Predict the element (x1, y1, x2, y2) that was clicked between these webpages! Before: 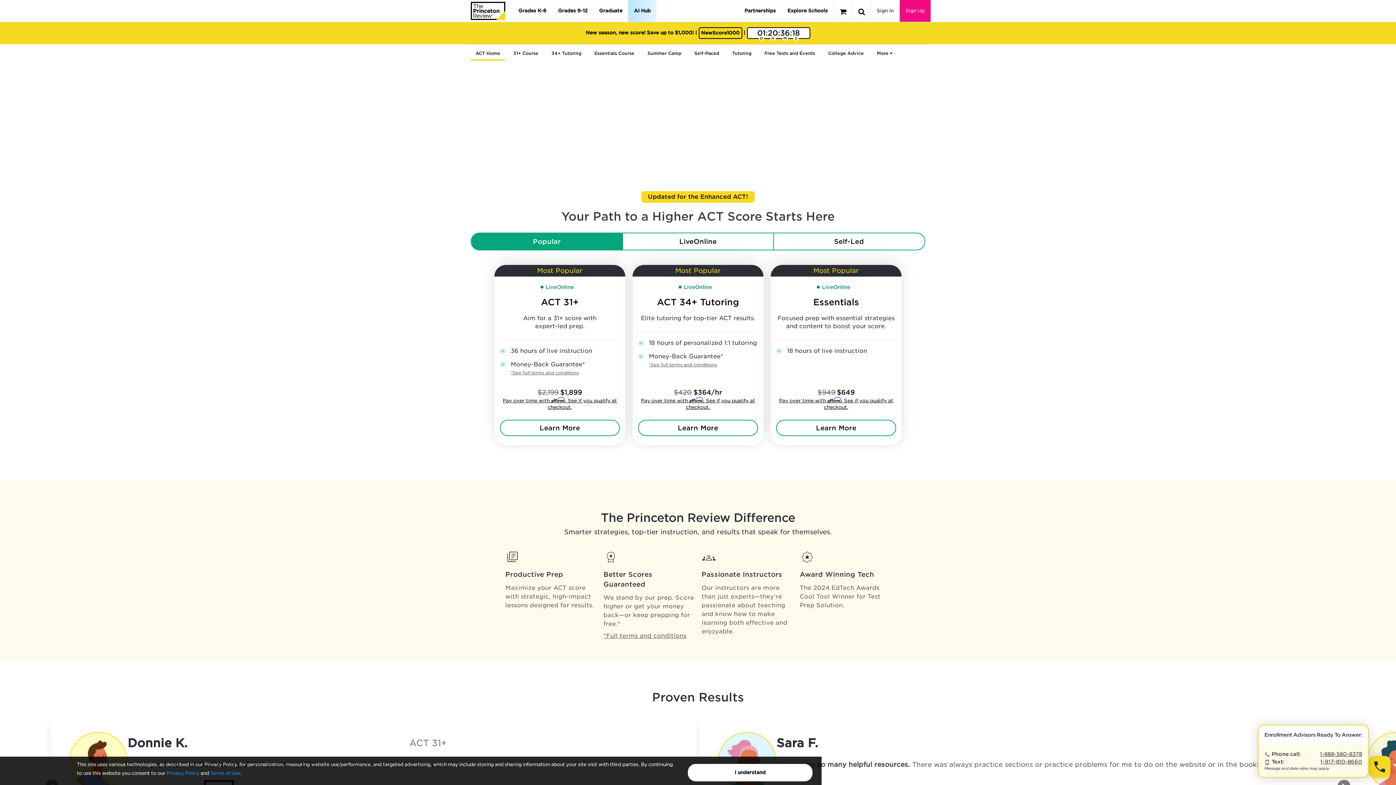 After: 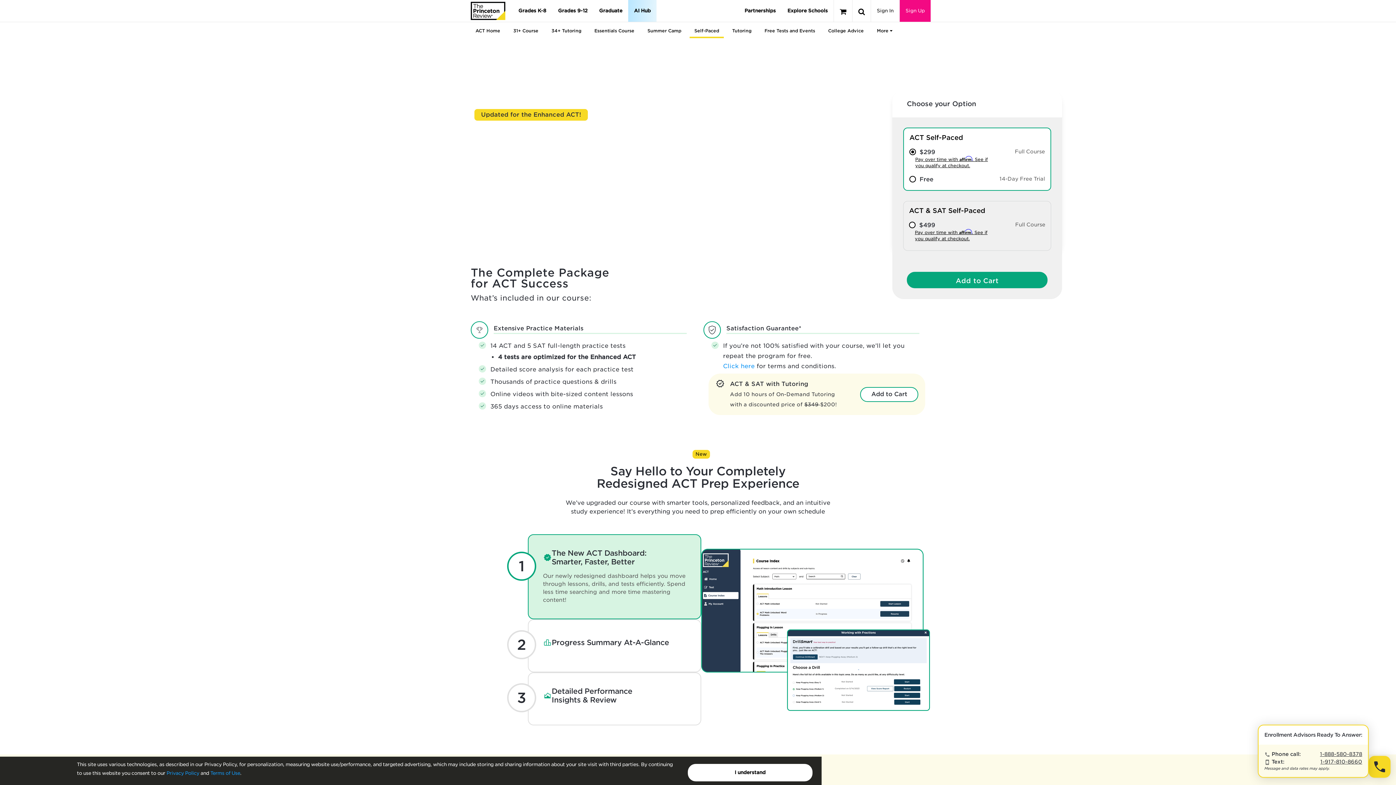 Action: label: Self-Paced bbox: (694, 45, 719, 61)